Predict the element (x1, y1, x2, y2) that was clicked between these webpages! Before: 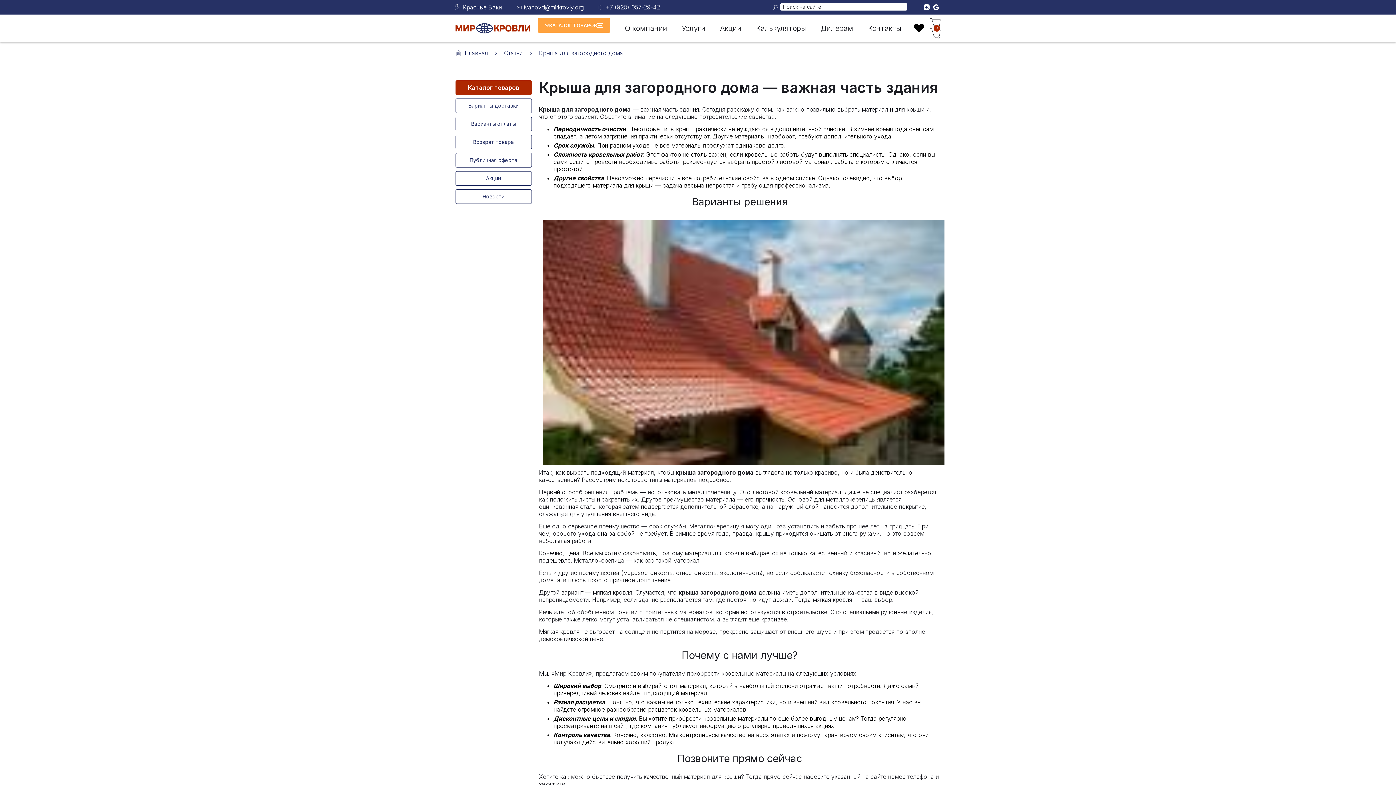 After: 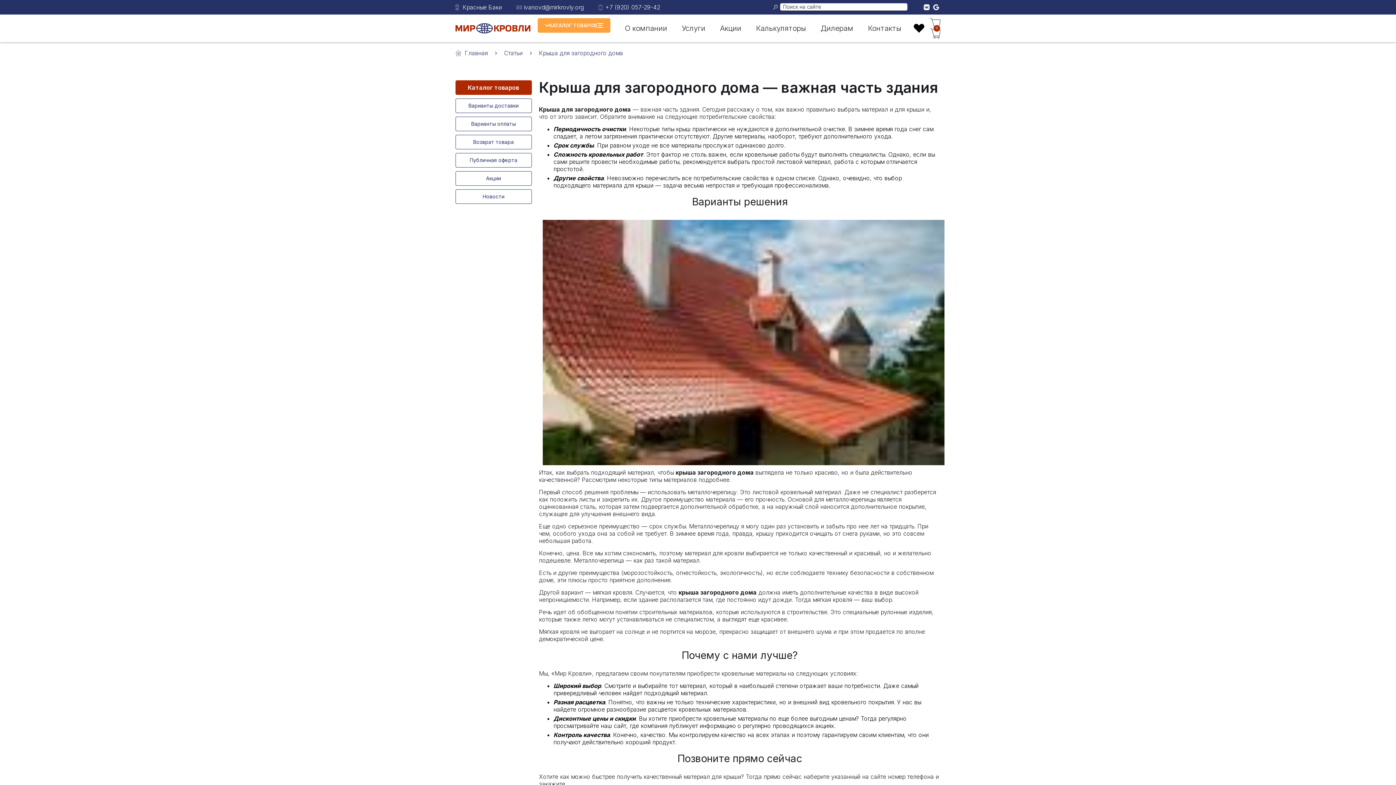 Action: label: ivanovd@mirkrovly.org bbox: (516, 1, 583, 12)